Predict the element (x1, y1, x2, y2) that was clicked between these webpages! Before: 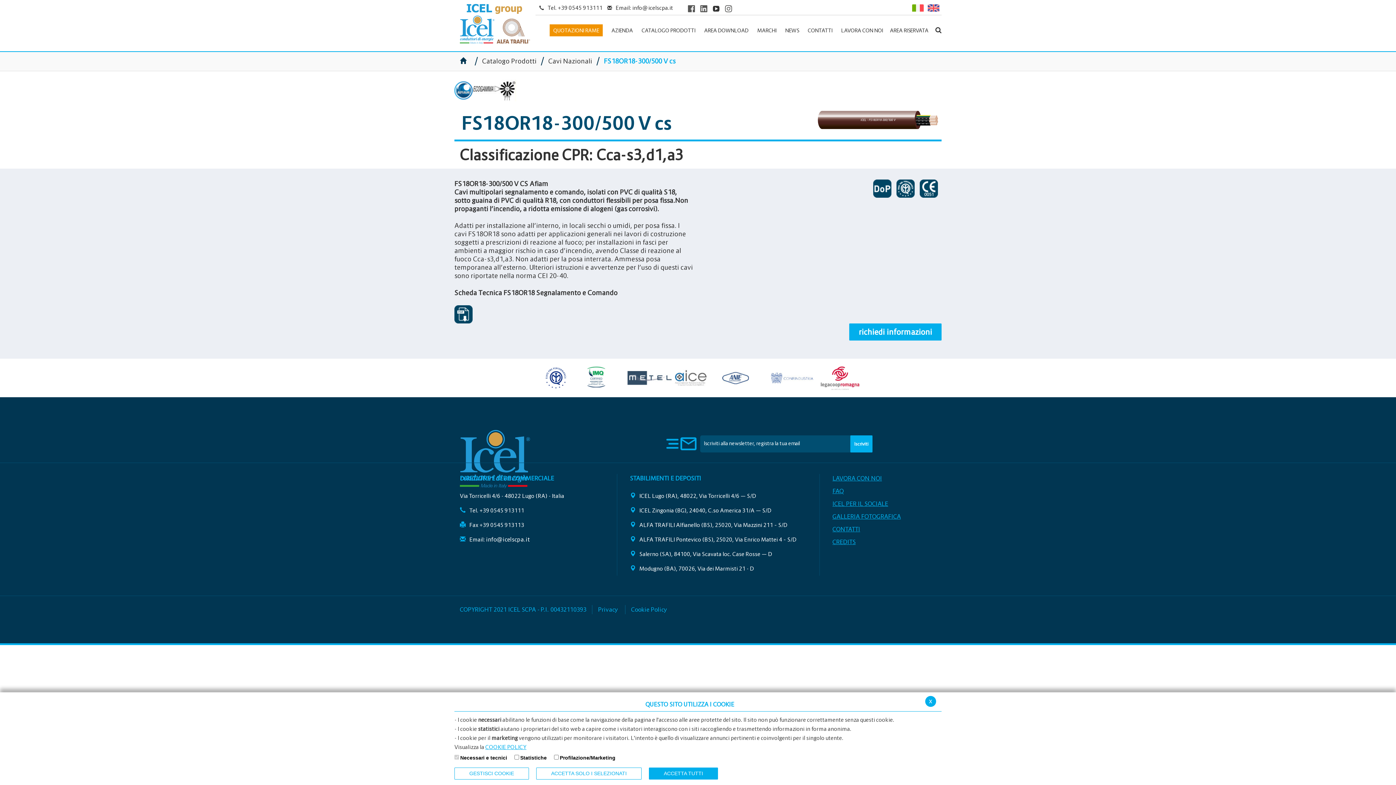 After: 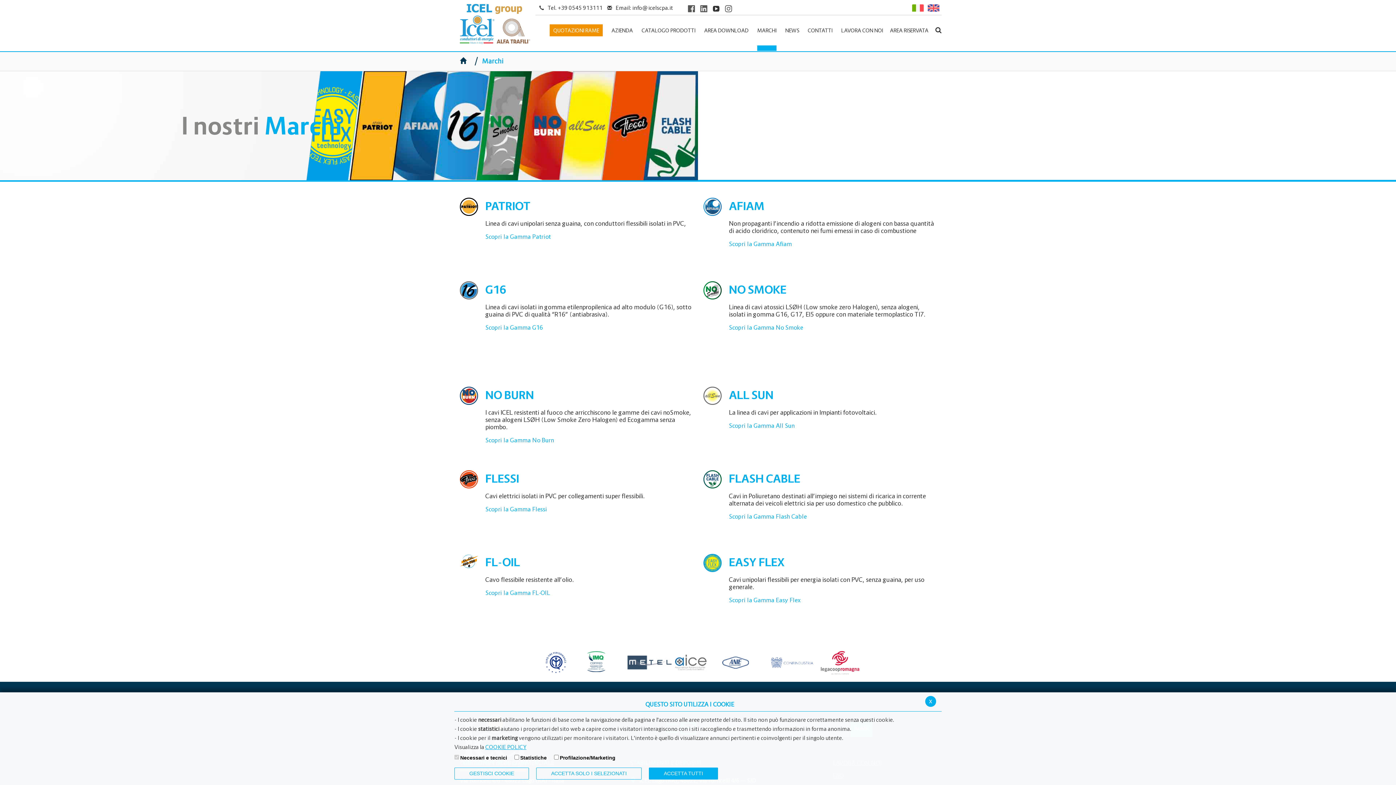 Action: label: MARCHI bbox: (757, 15, 776, 50)